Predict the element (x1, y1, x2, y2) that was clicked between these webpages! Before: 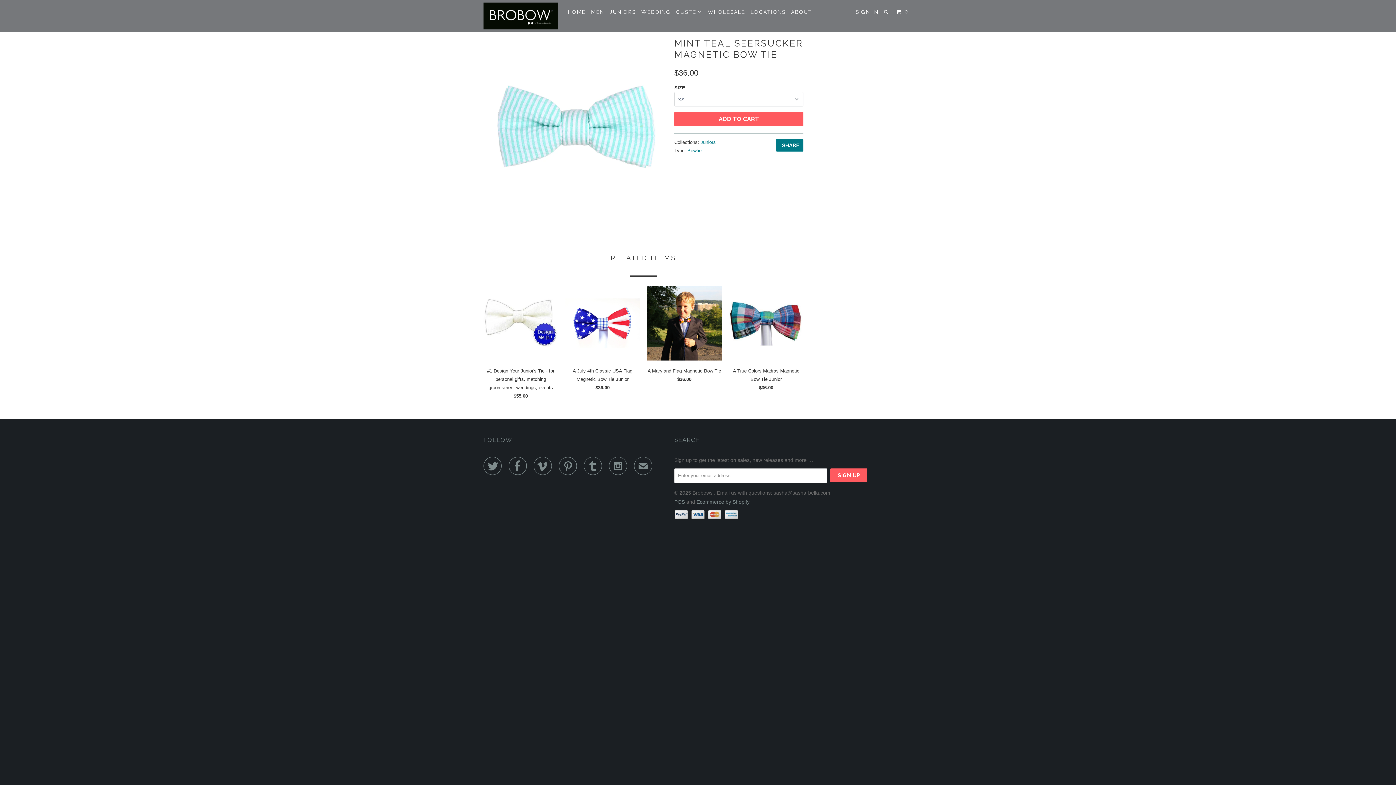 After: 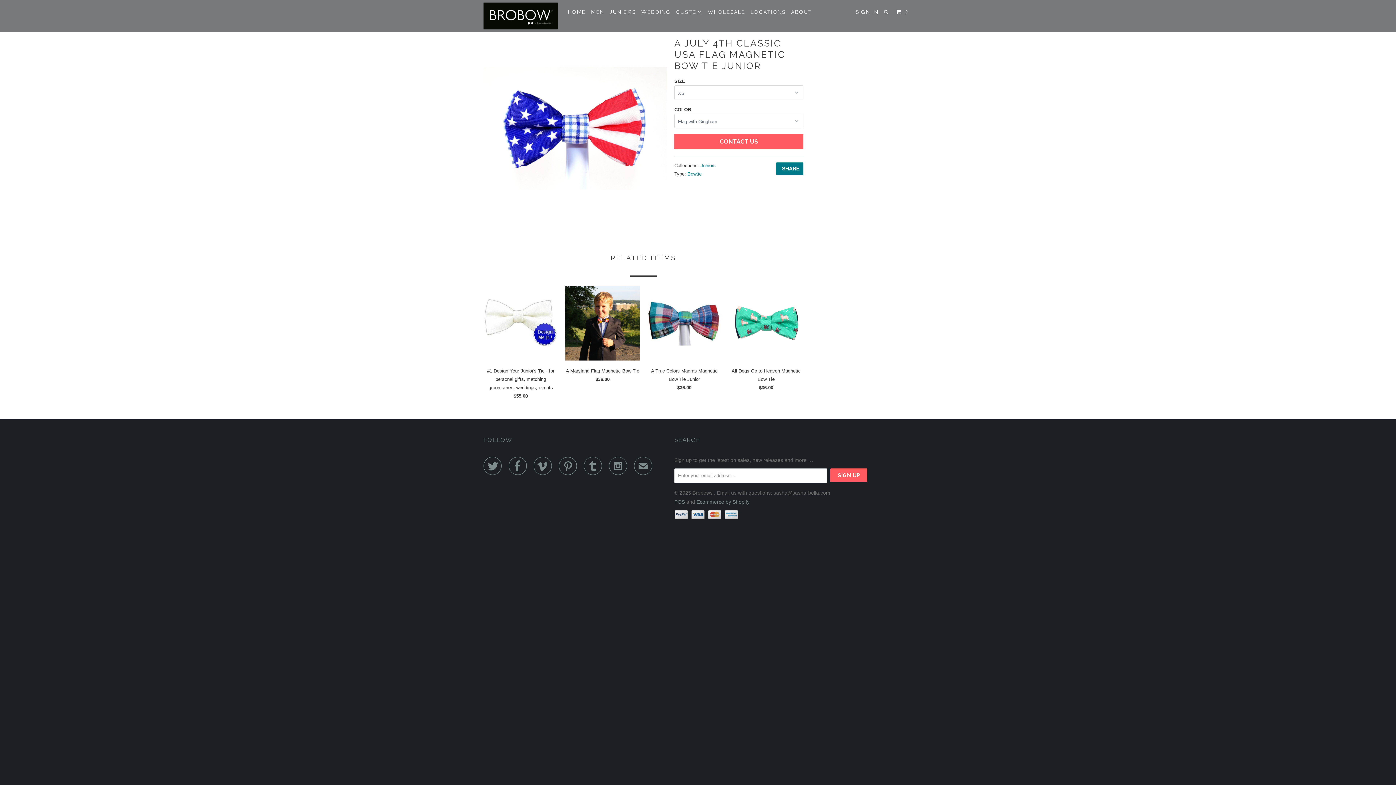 Action: label: A July 4th Classic USA Flag Magnetic Bow Tie Junior
$36.00 bbox: (565, 286, 640, 394)